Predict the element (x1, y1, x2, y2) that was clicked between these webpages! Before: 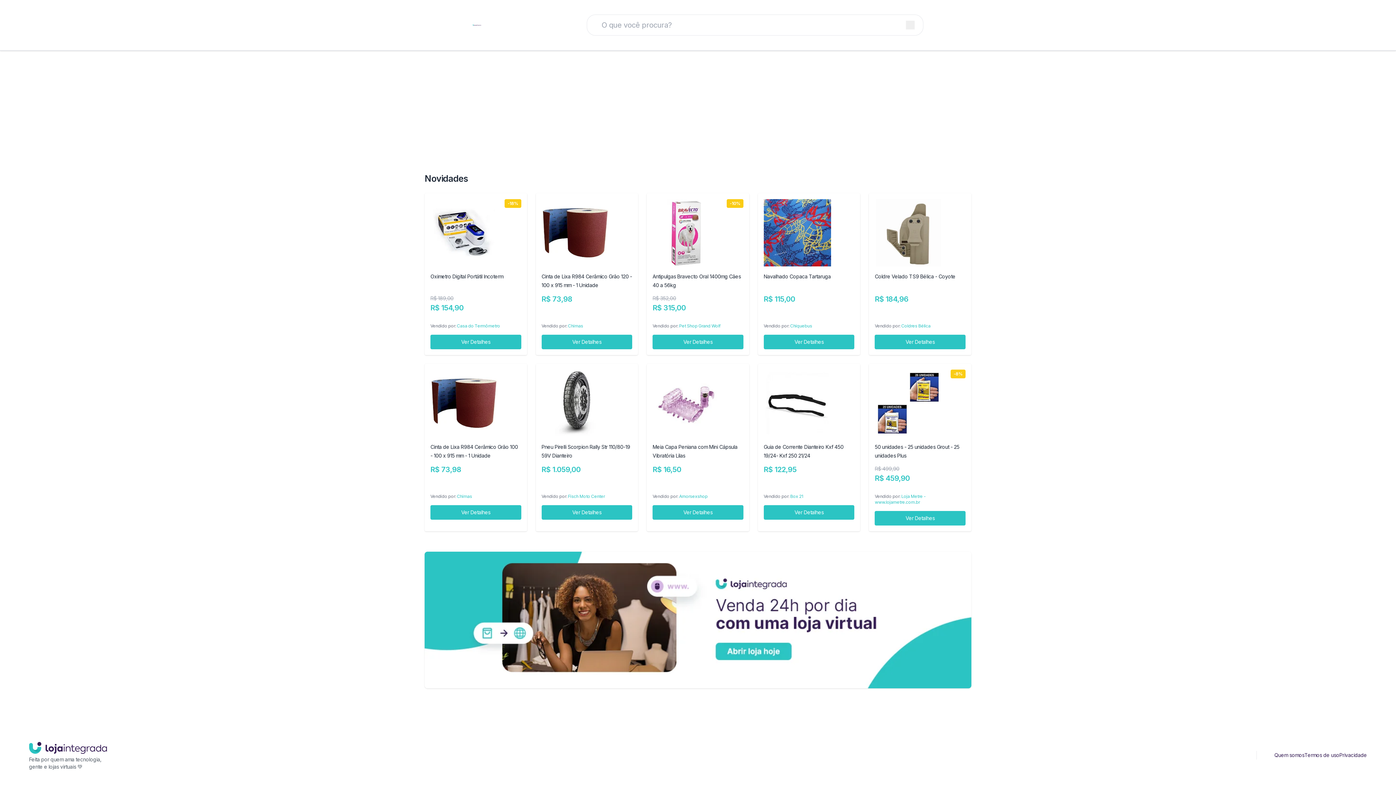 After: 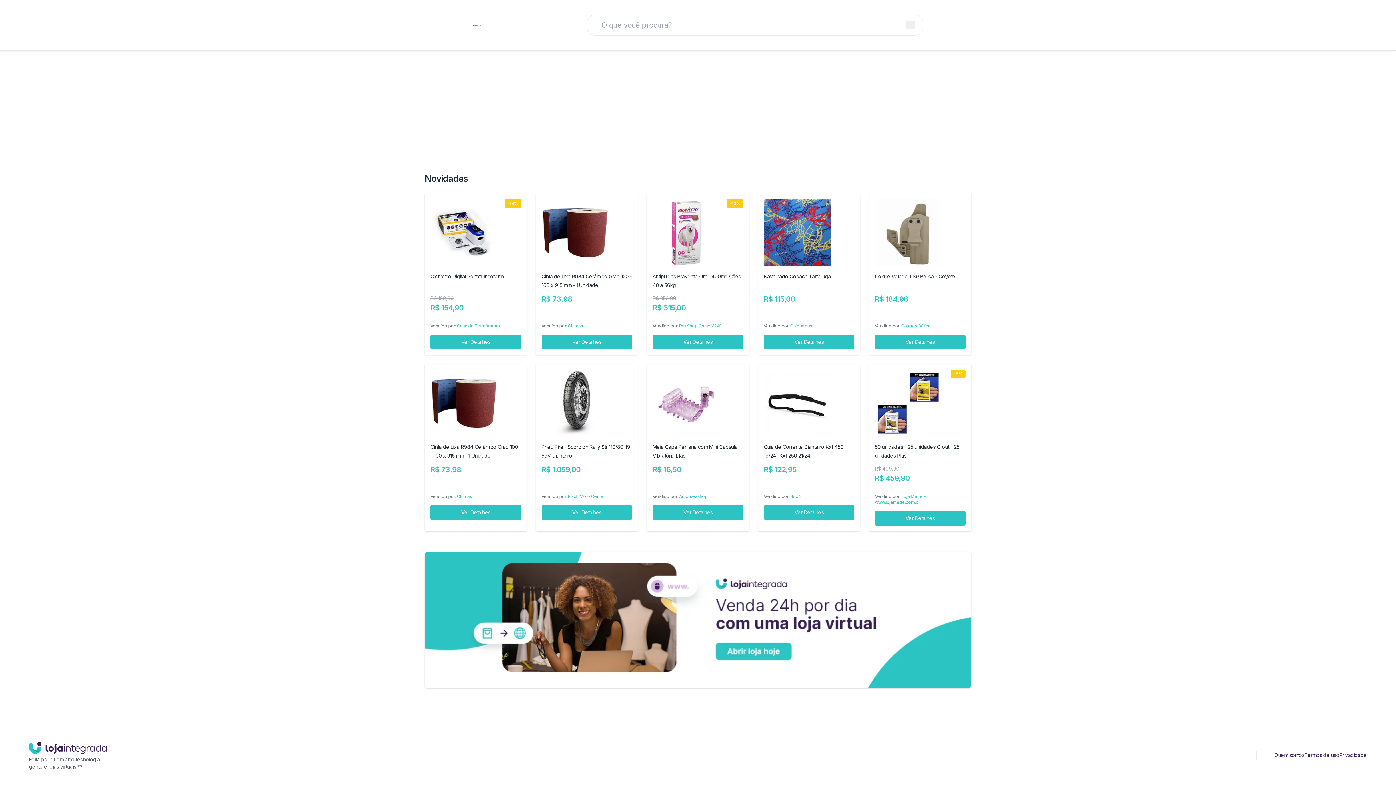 Action: label: Casa do Termômetro bbox: (457, 323, 500, 328)